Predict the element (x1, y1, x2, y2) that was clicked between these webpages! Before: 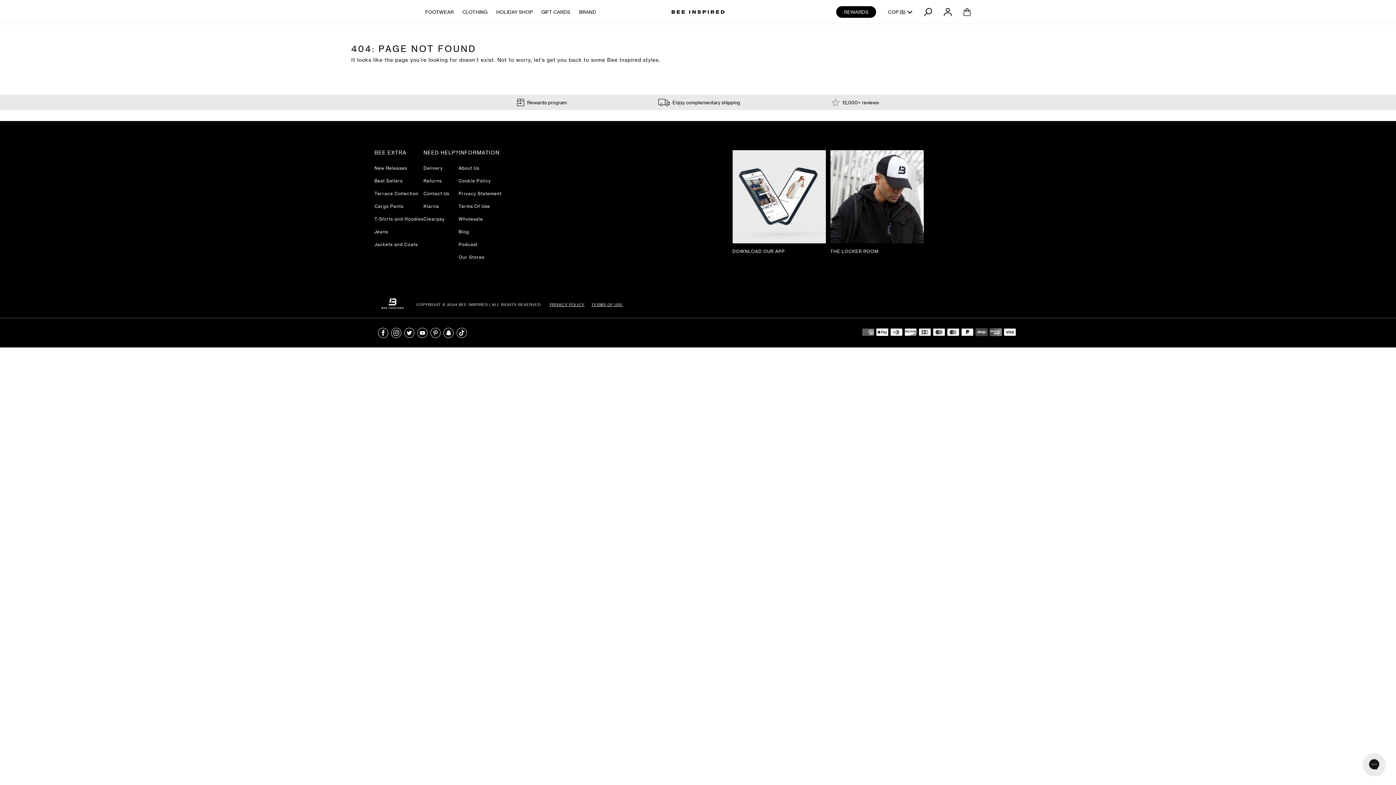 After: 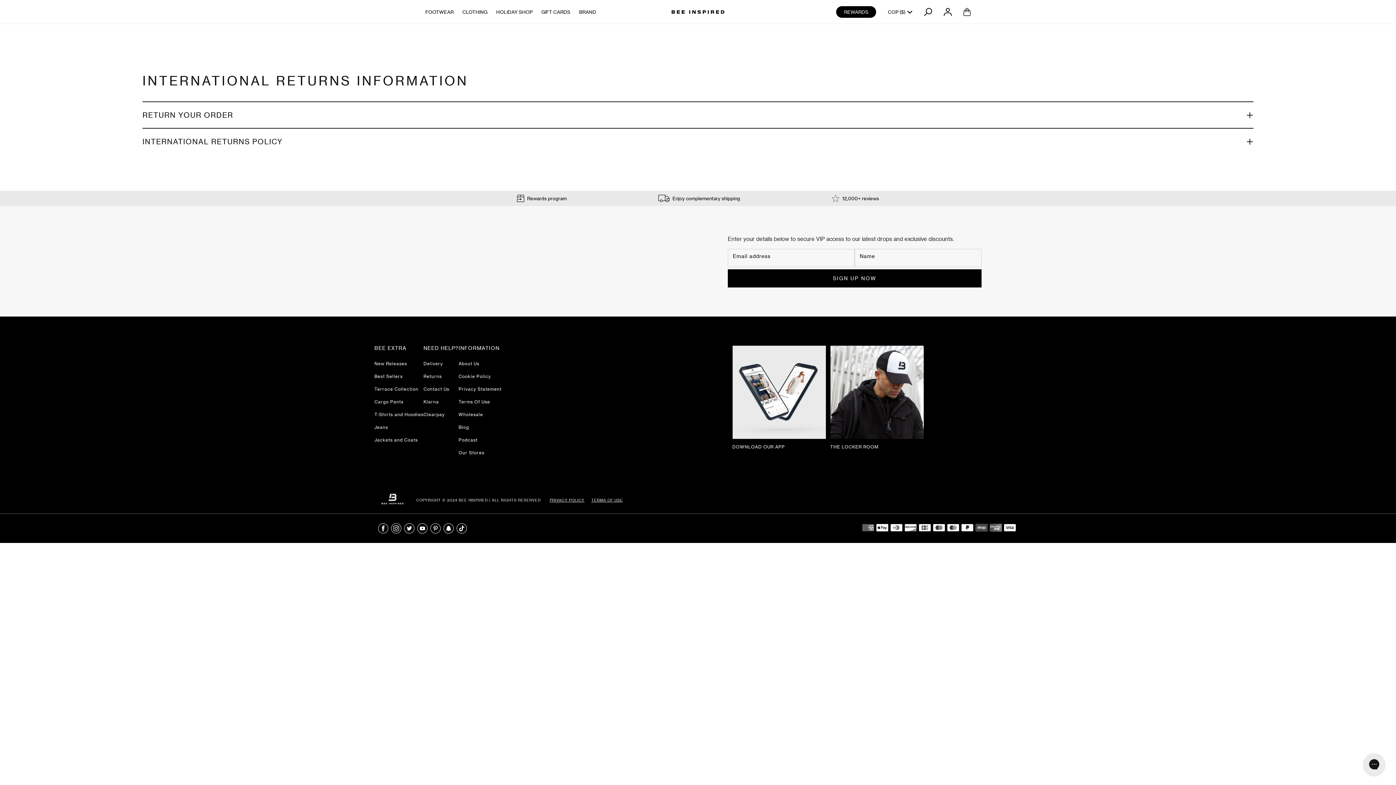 Action: label: PRIVACY POLICY bbox: (549, 302, 584, 306)